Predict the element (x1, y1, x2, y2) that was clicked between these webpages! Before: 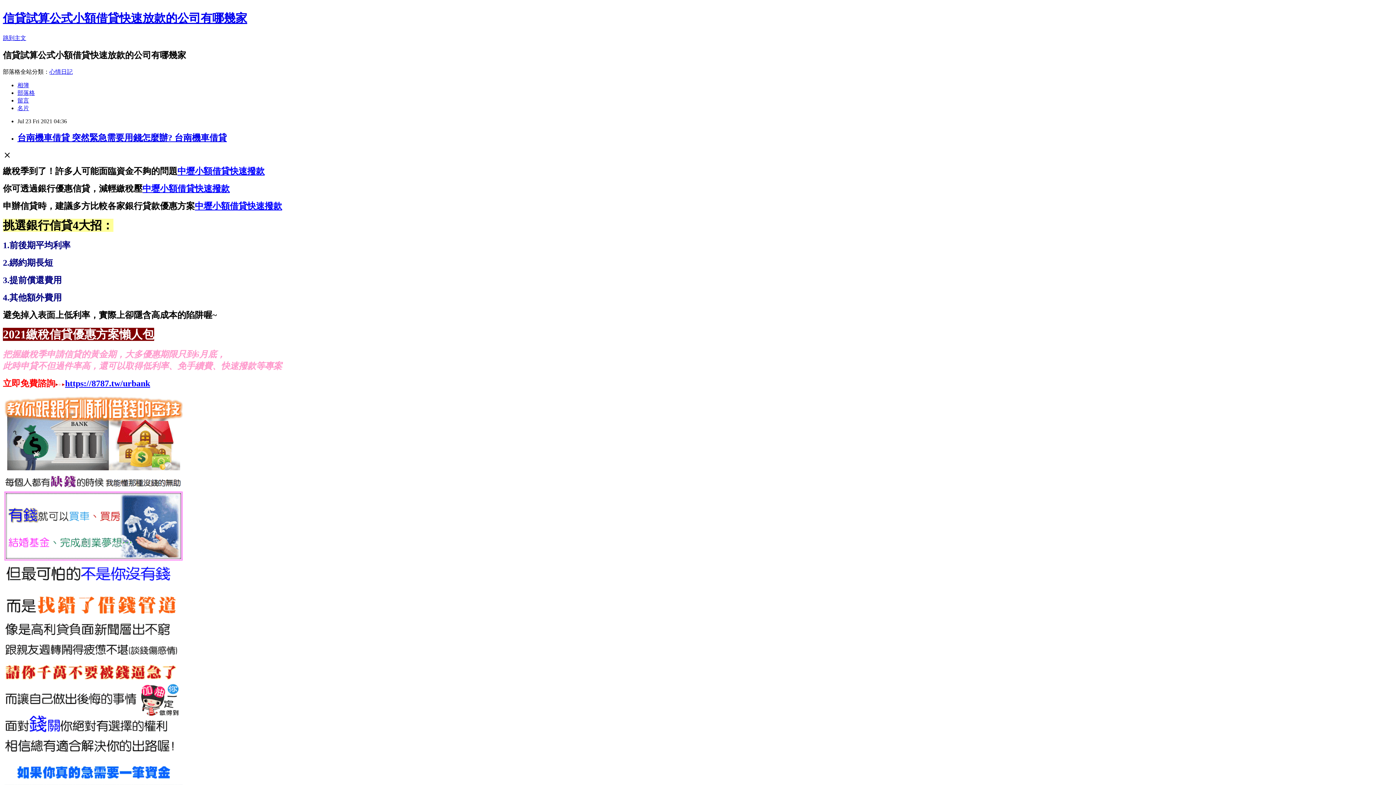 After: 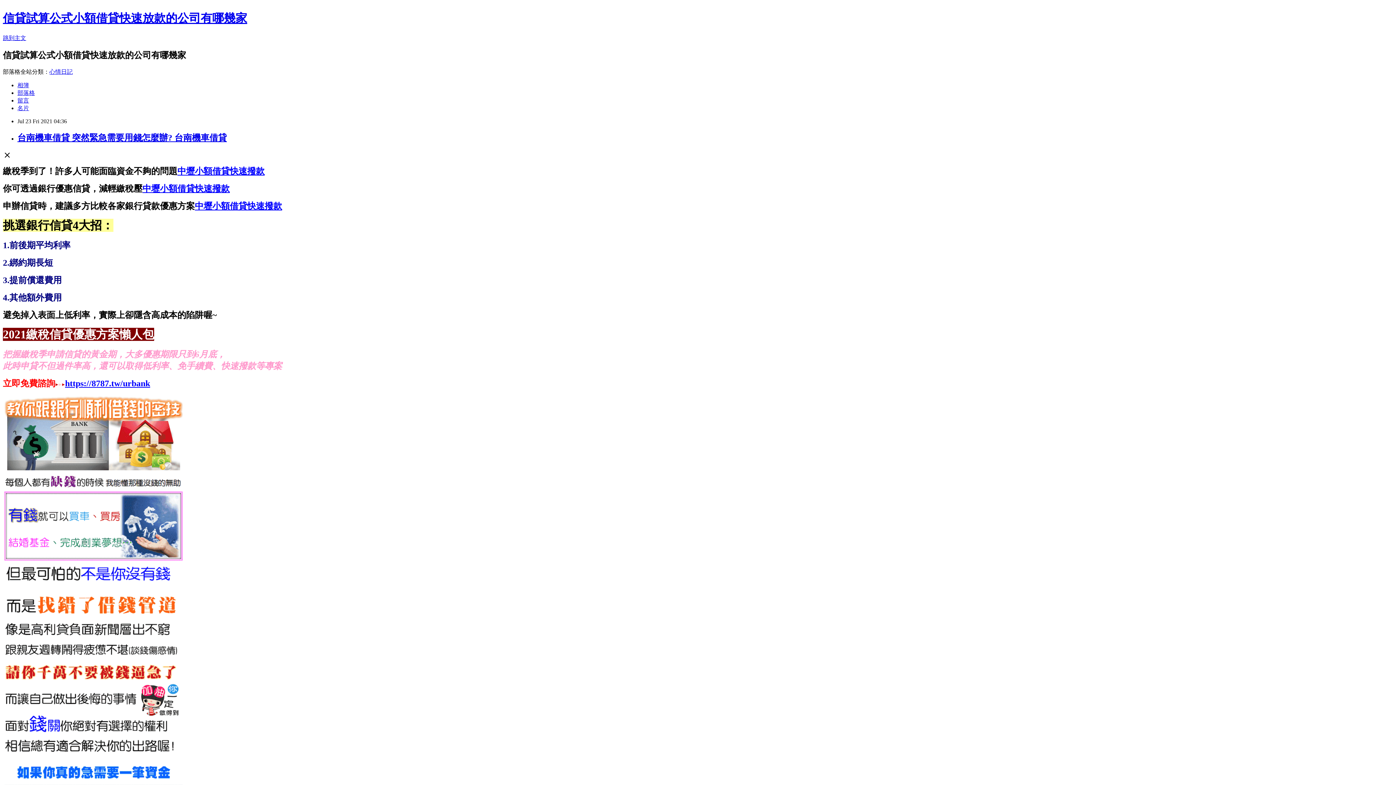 Action: label: 中壢小額借貸快速撥款 bbox: (177, 166, 264, 175)